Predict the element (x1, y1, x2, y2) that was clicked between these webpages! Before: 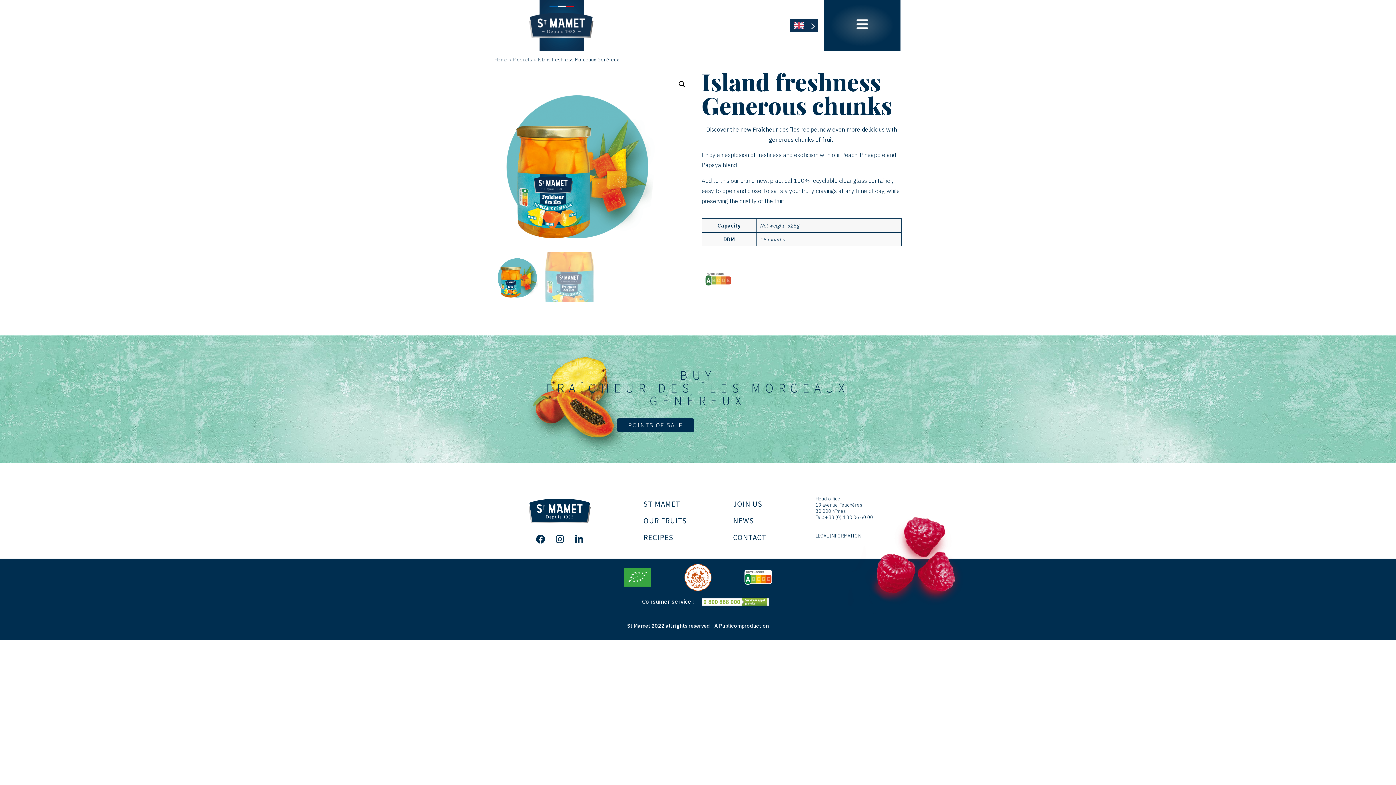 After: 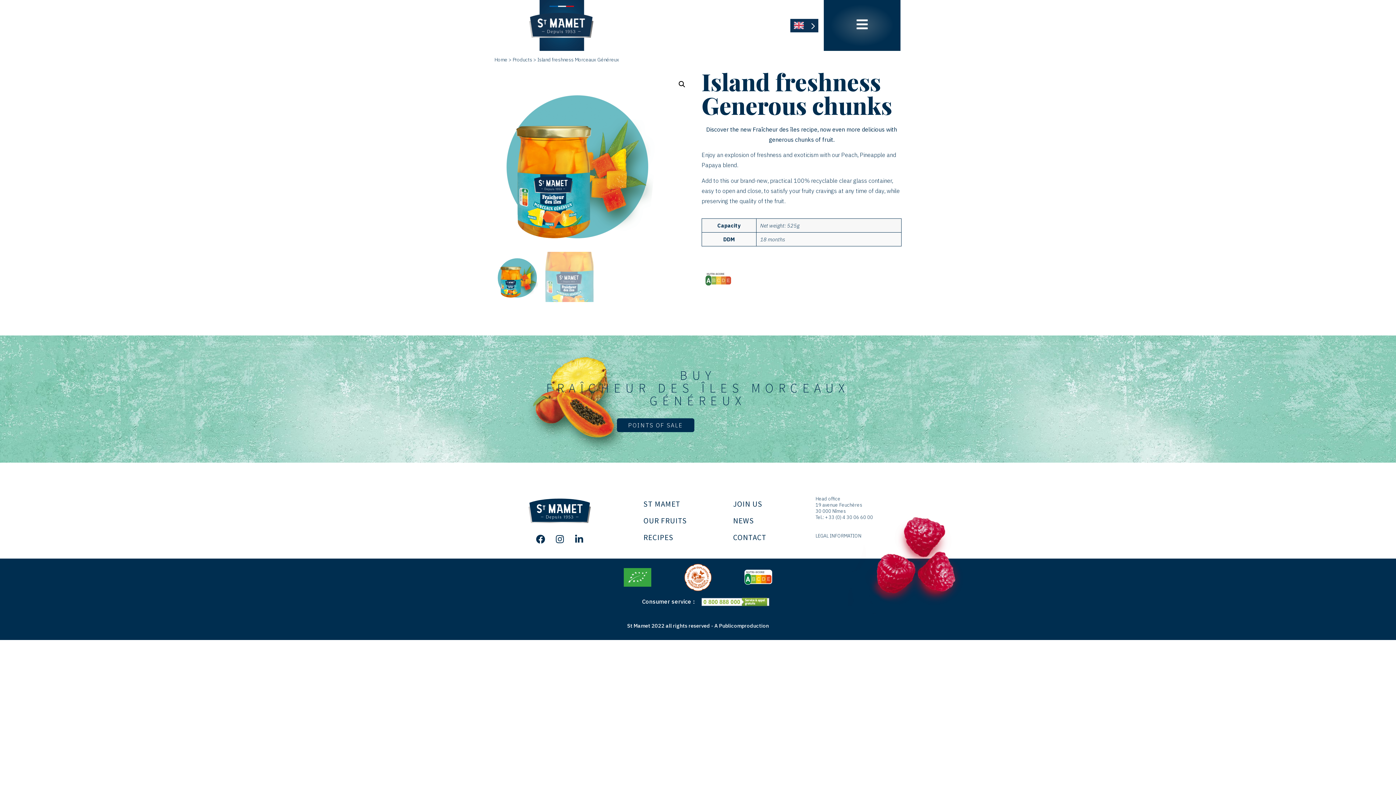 Action: bbox: (701, 596, 871, 607)